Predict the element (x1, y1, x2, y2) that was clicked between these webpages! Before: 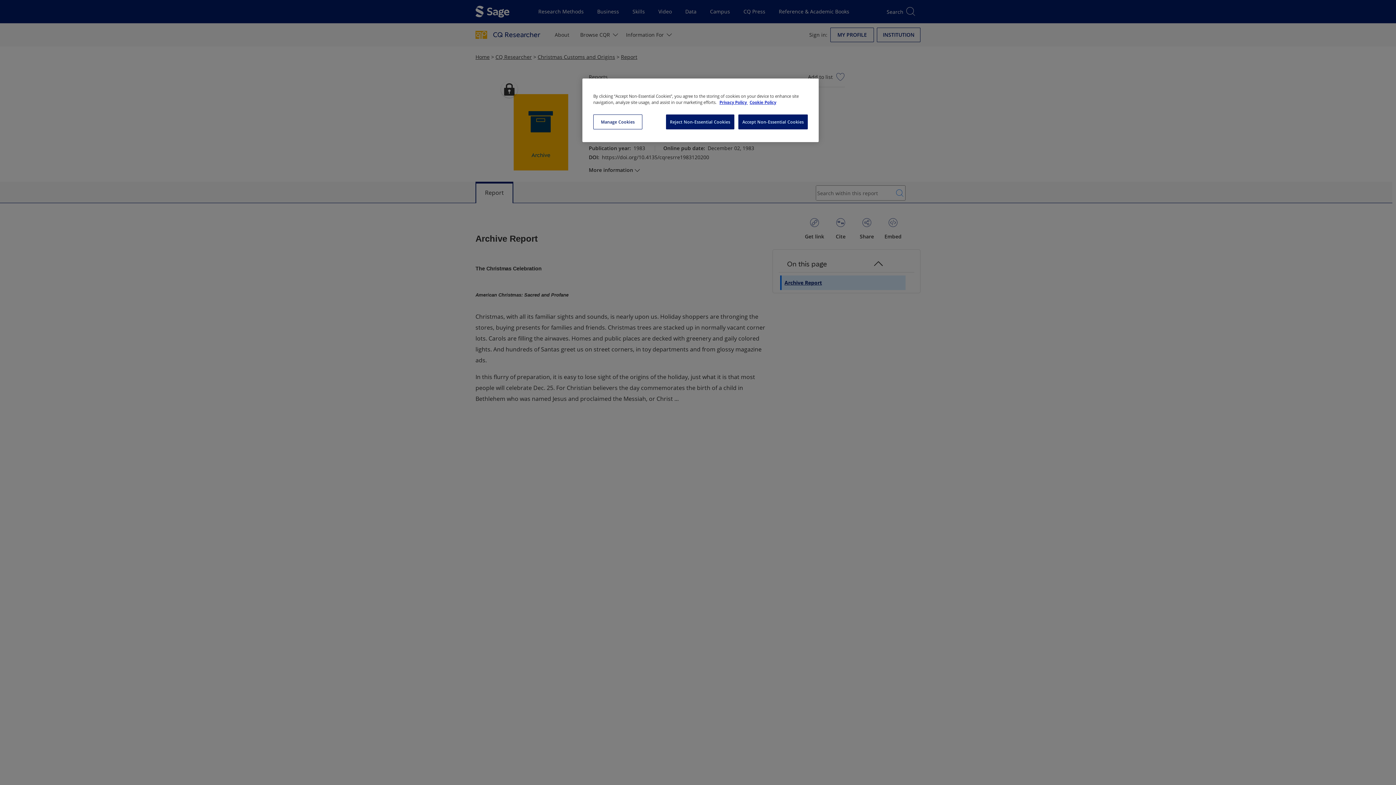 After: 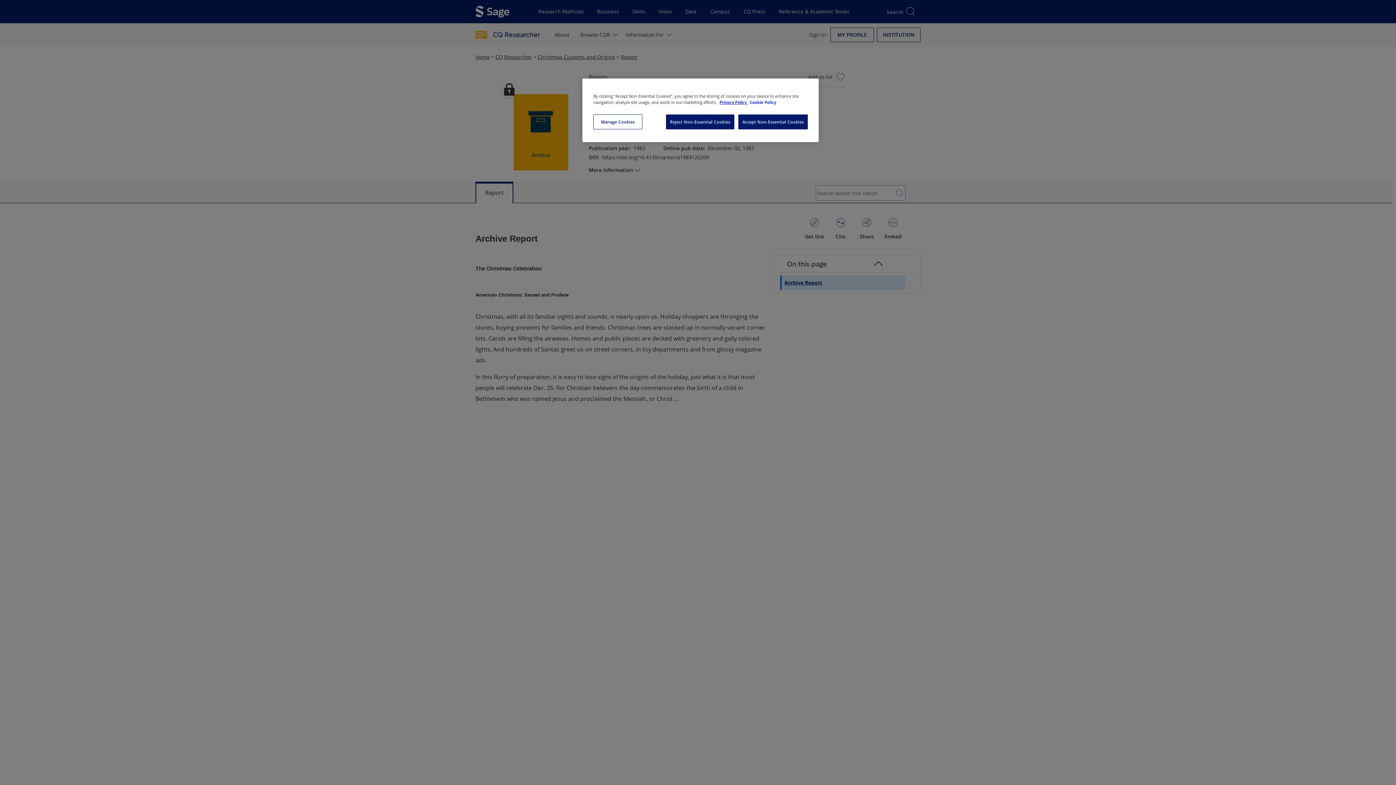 Action: bbox: (749, 99, 776, 105) label: Cookie Policy, opens in a new tab